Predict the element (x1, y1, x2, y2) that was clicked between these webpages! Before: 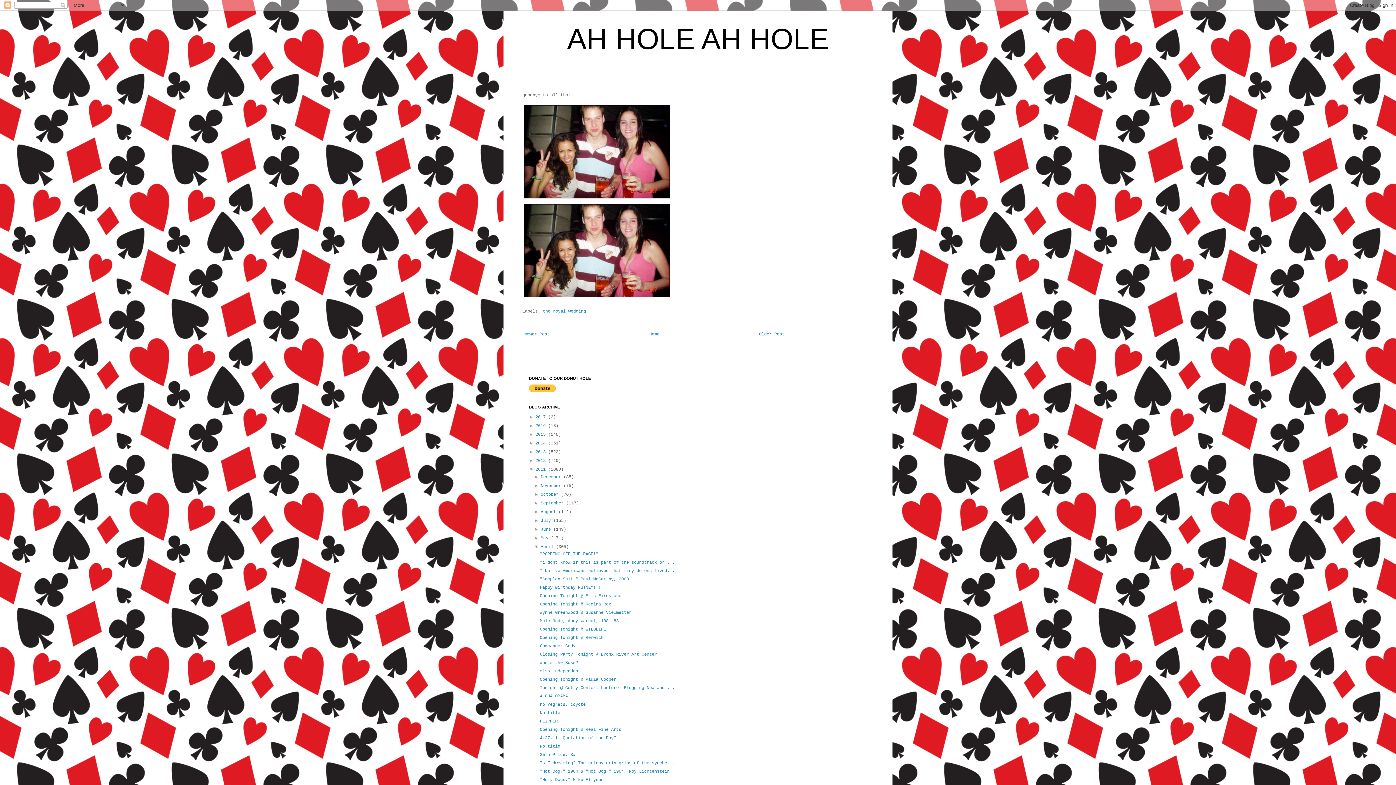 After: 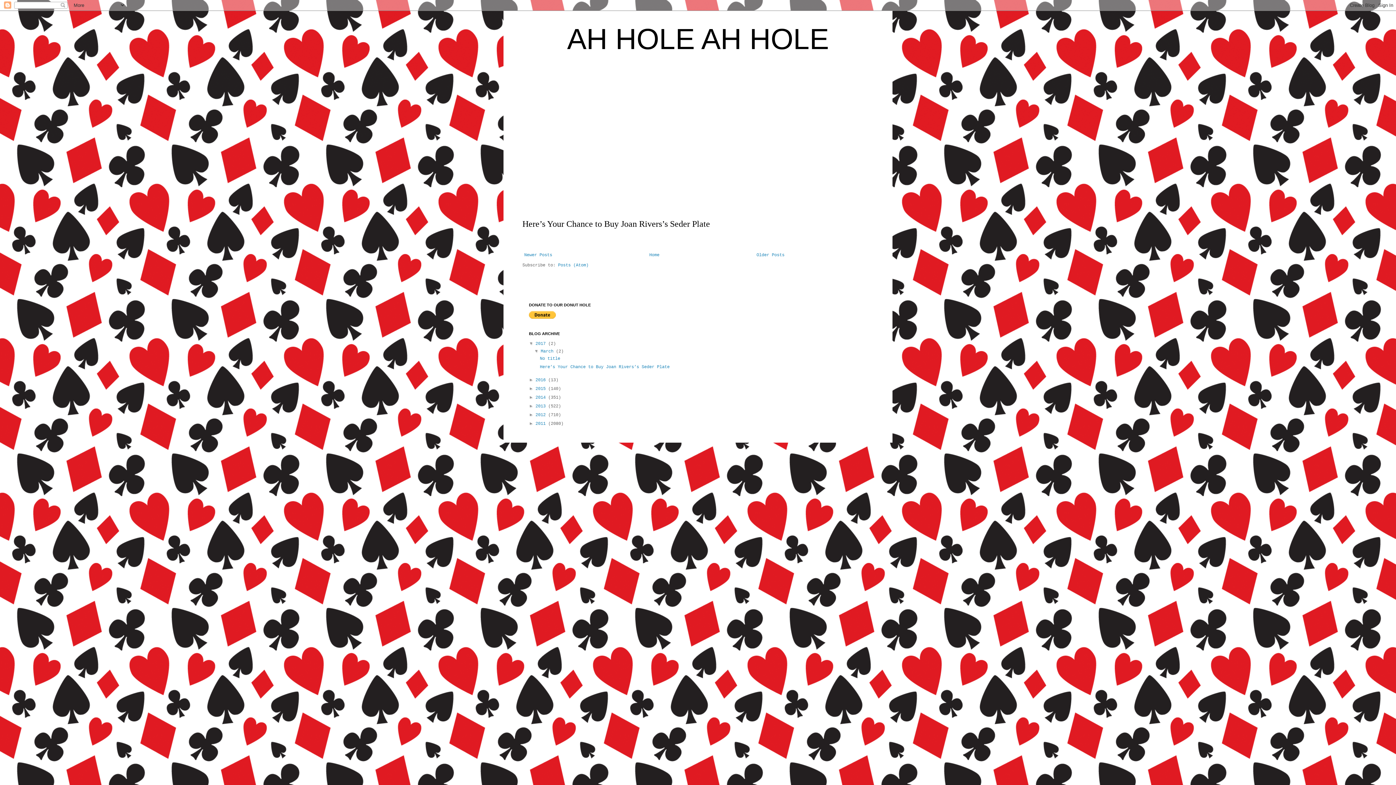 Action: bbox: (535, 414, 548, 420) label: 2017 